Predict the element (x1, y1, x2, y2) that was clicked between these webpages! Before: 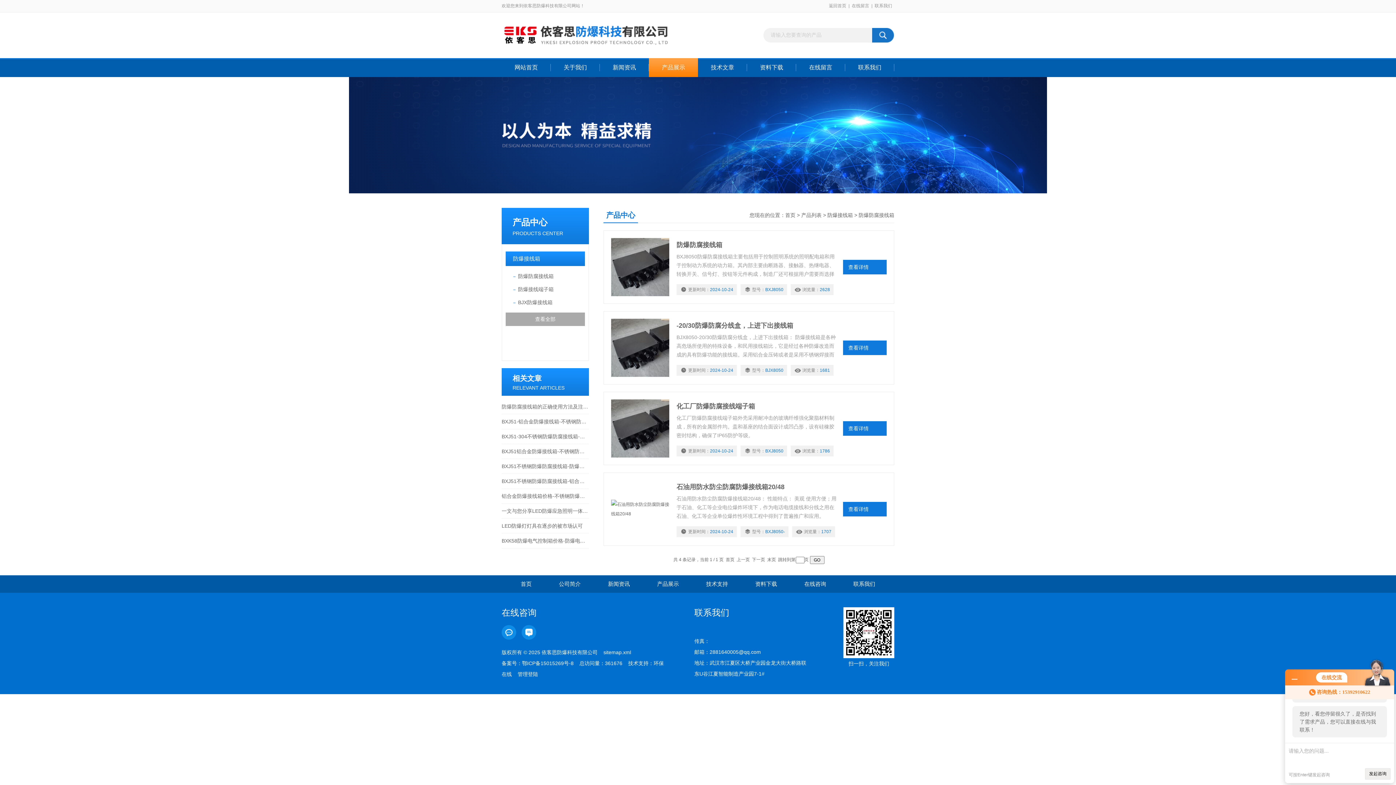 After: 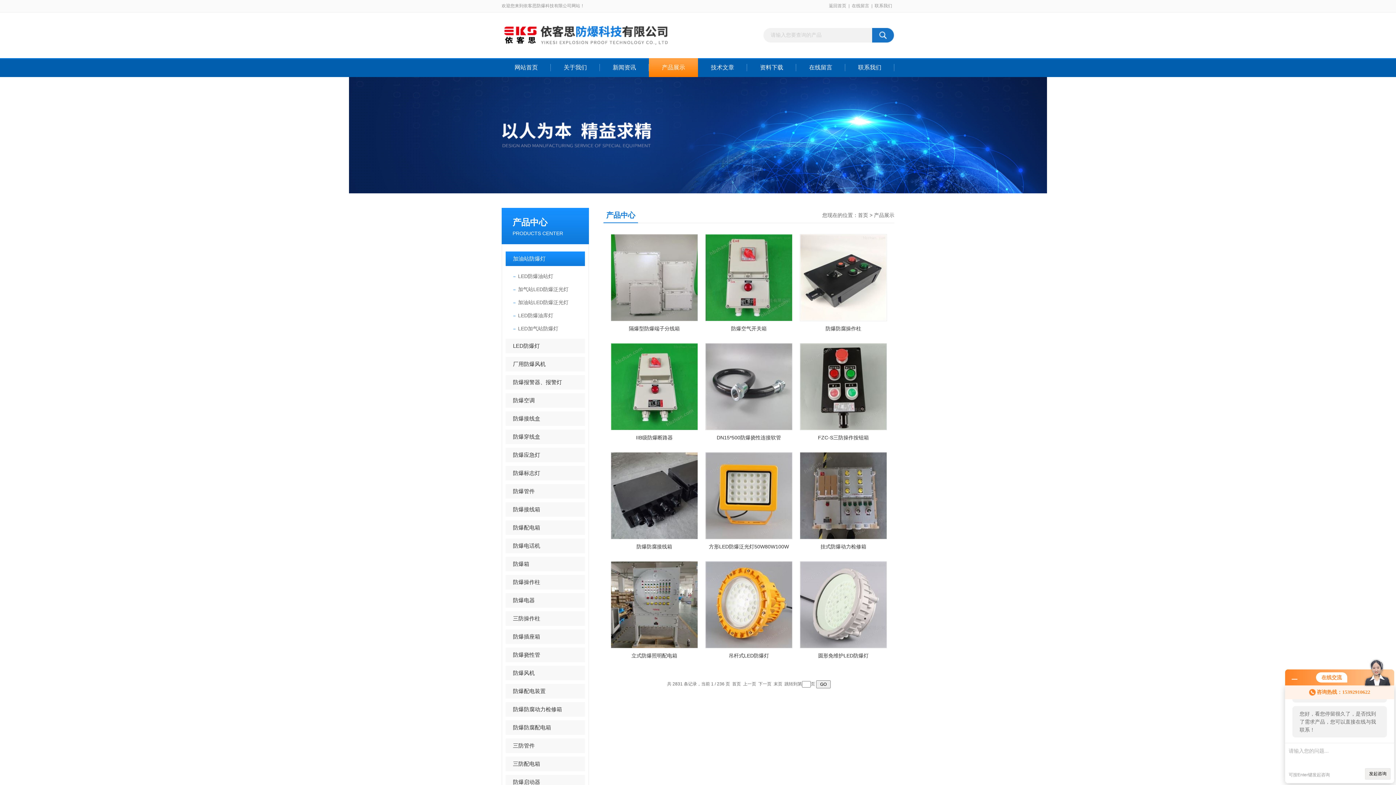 Action: label: 产品展示 bbox: (649, 58, 698, 77)